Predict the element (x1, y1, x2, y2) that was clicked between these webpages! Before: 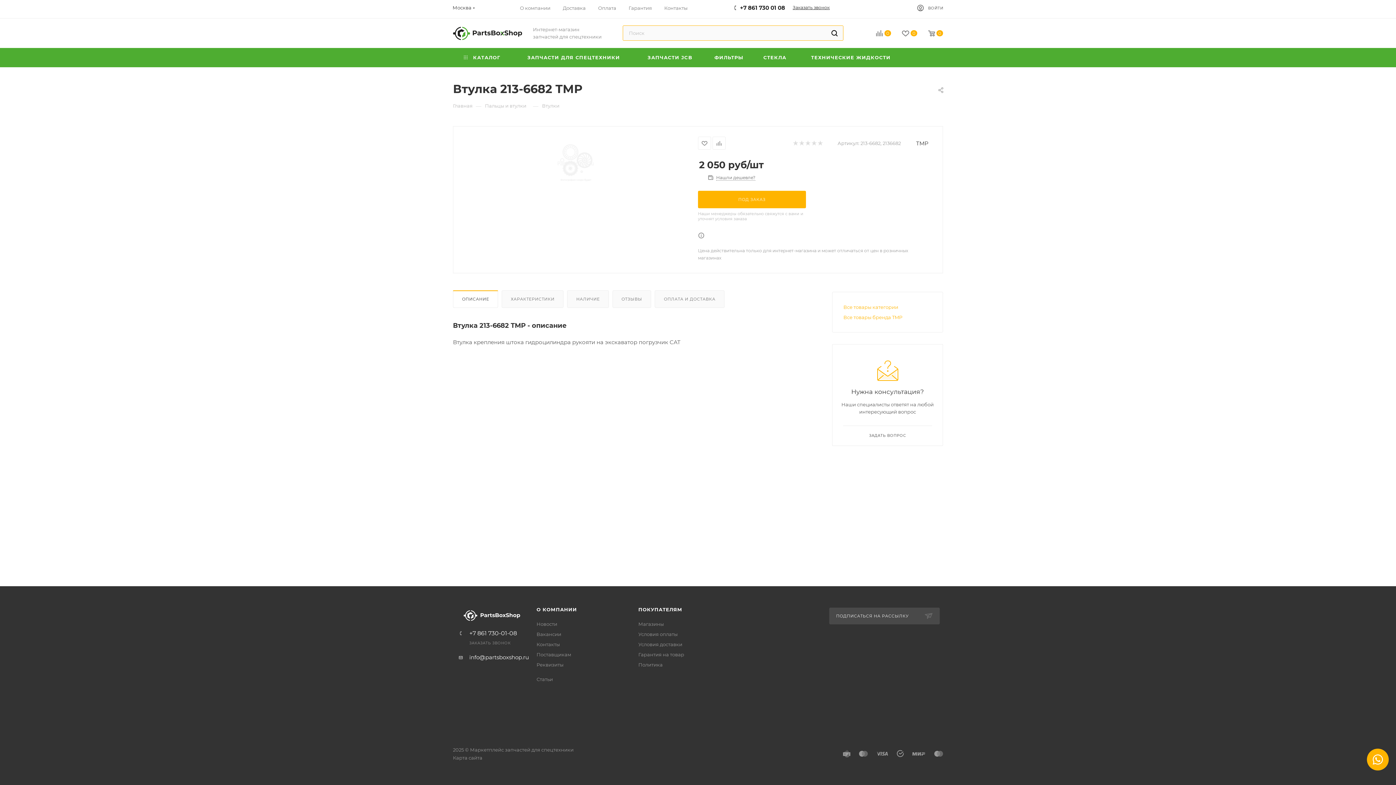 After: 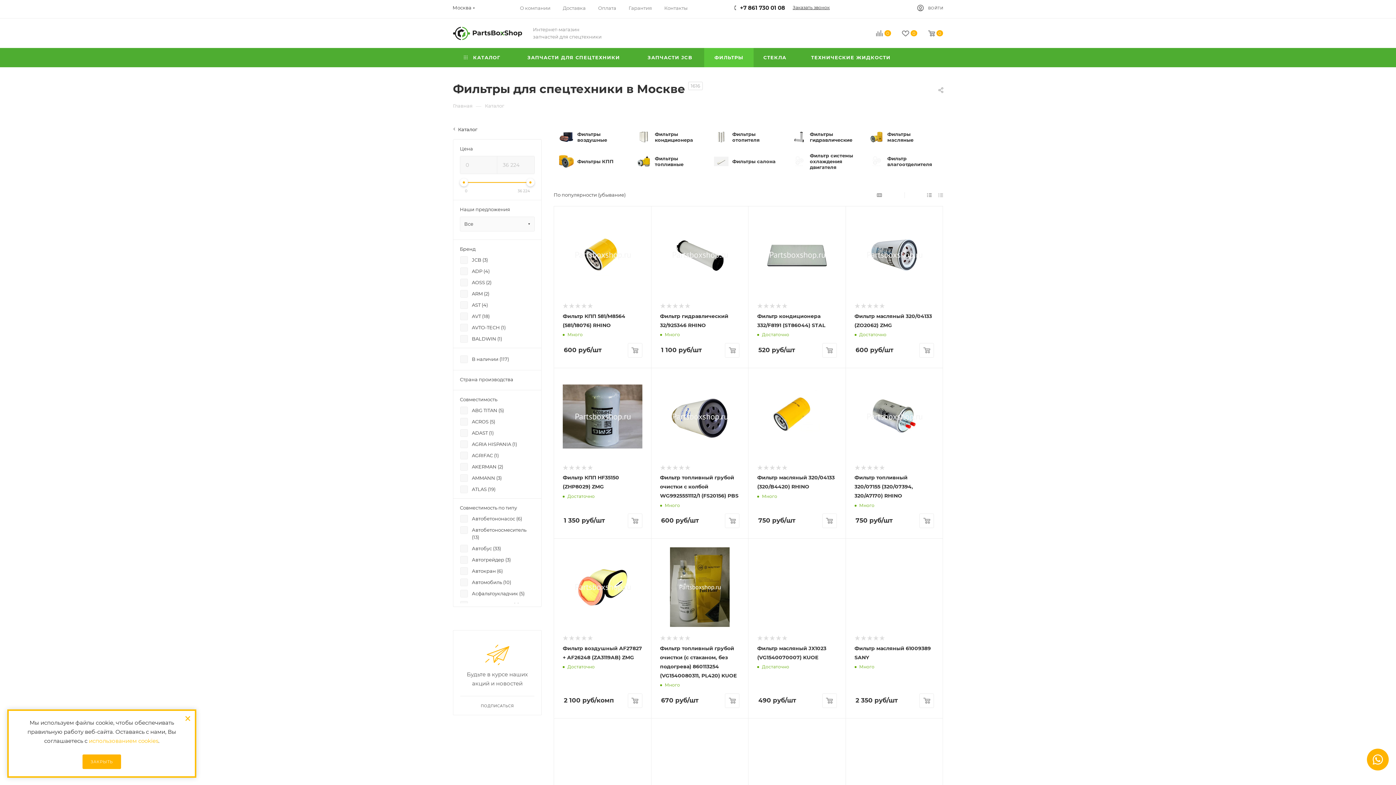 Action: bbox: (704, 48, 753, 67) label: ФИЛЬТРЫ